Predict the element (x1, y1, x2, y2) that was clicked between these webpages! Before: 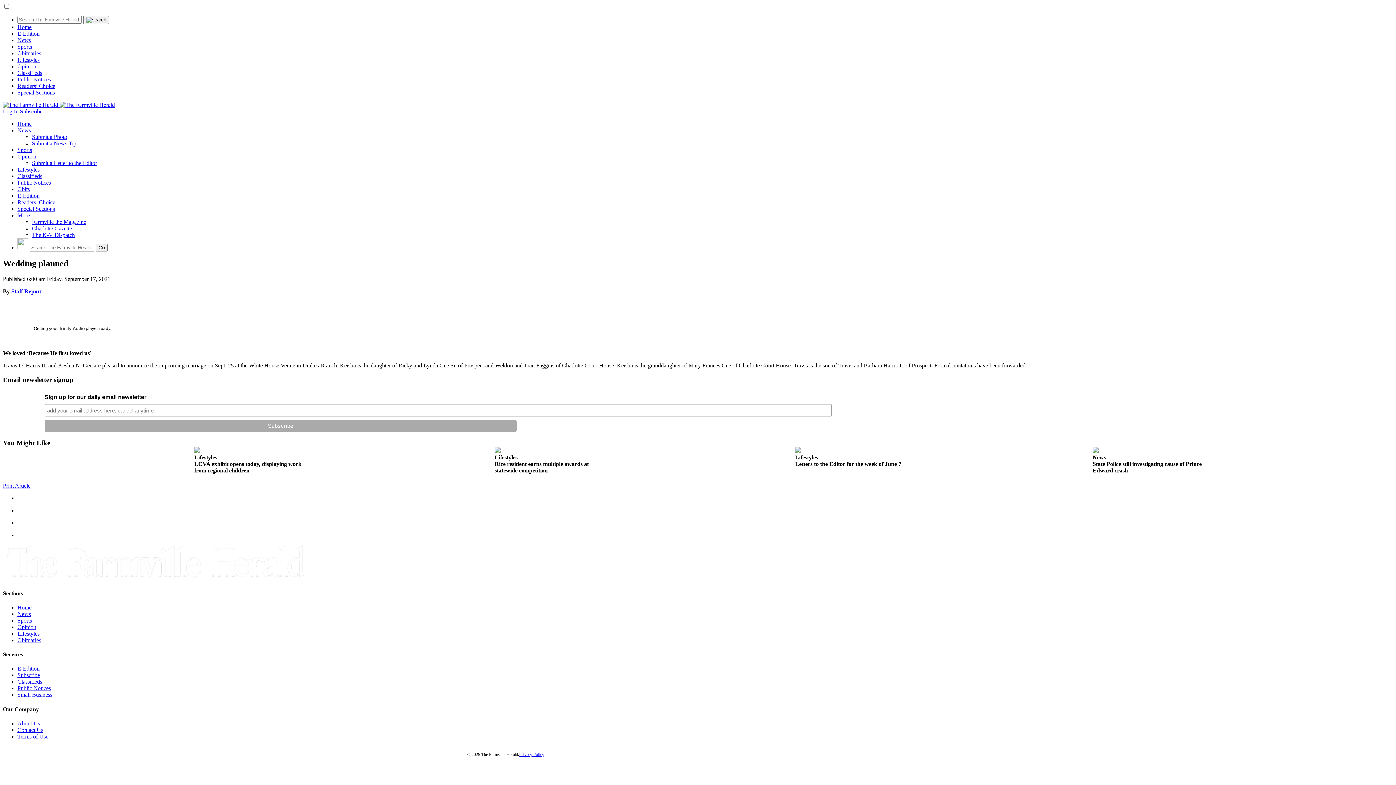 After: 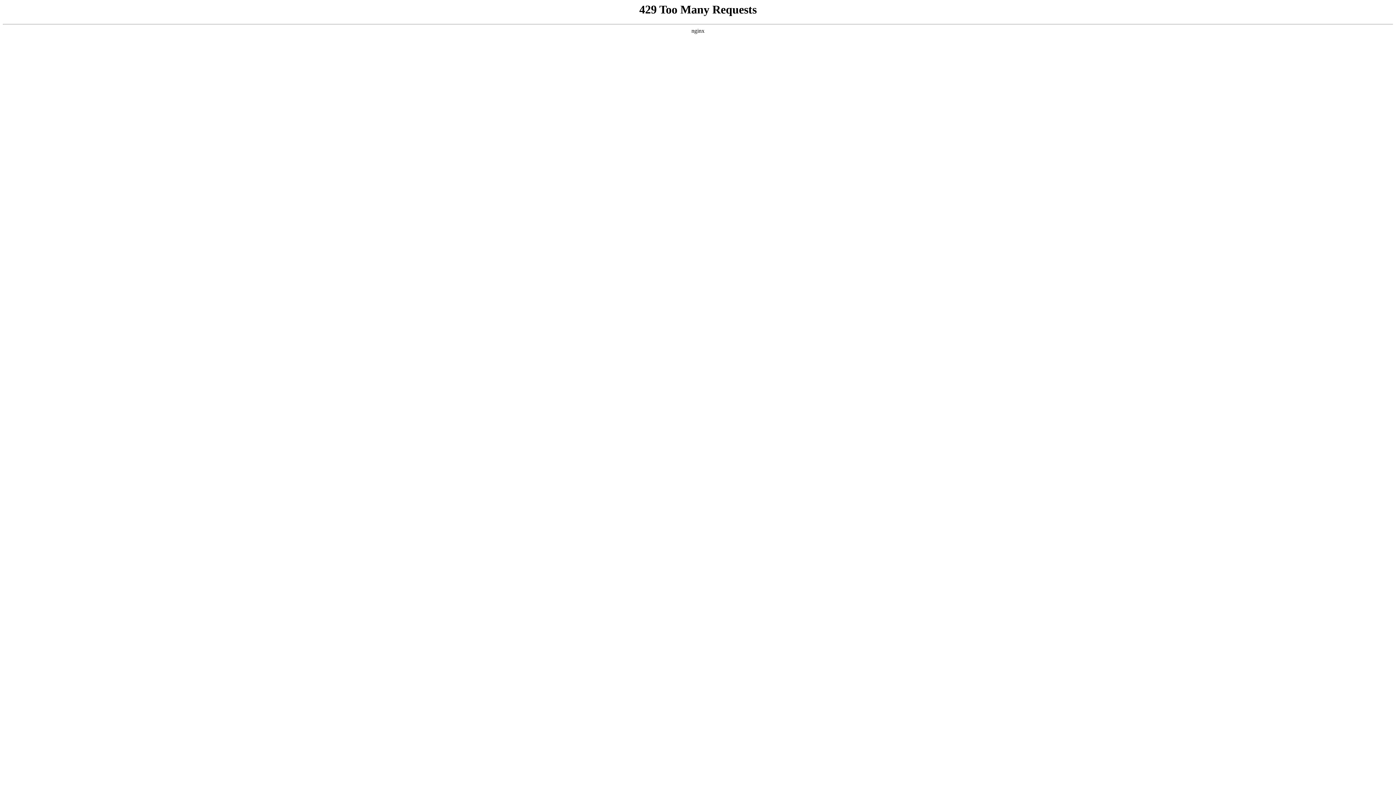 Action: label: The K-V Dispatch bbox: (32, 232, 74, 238)